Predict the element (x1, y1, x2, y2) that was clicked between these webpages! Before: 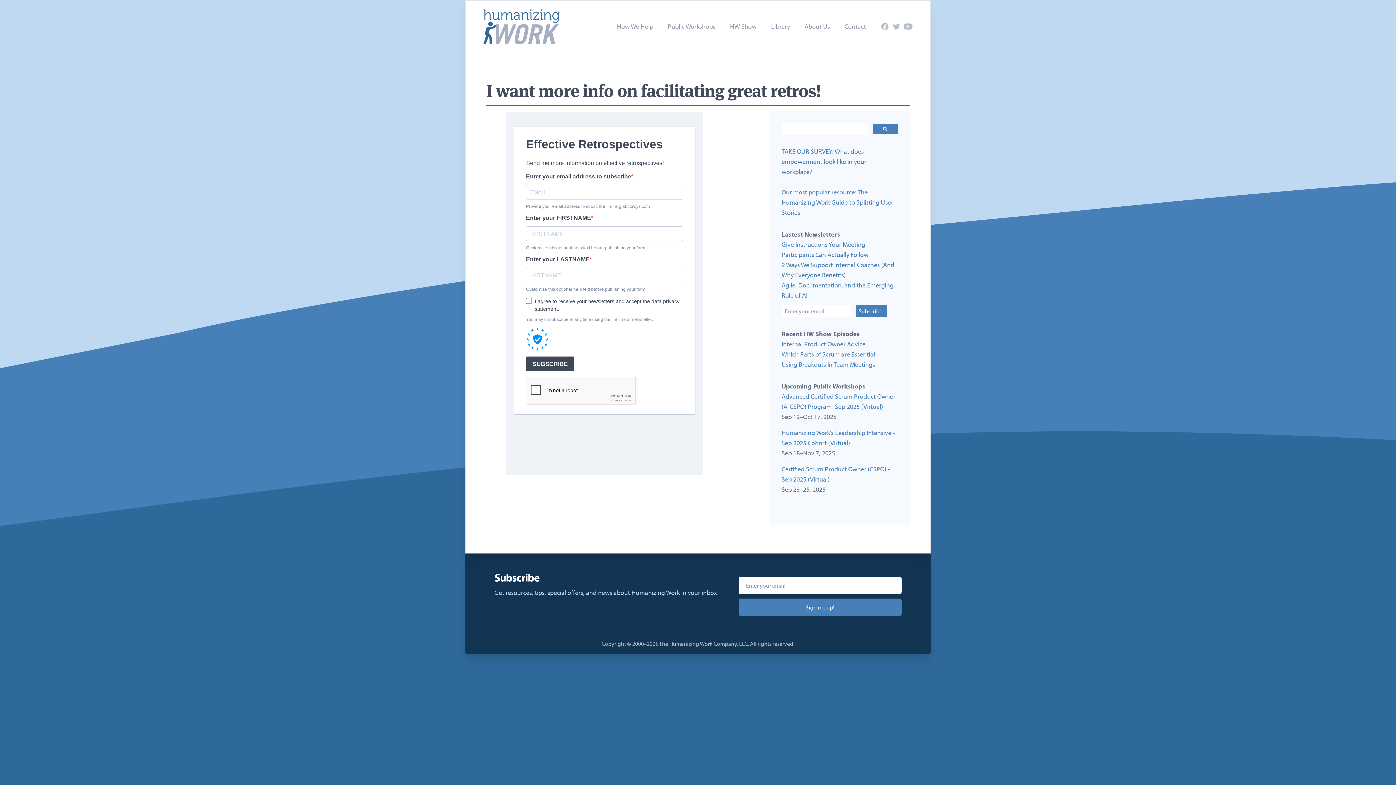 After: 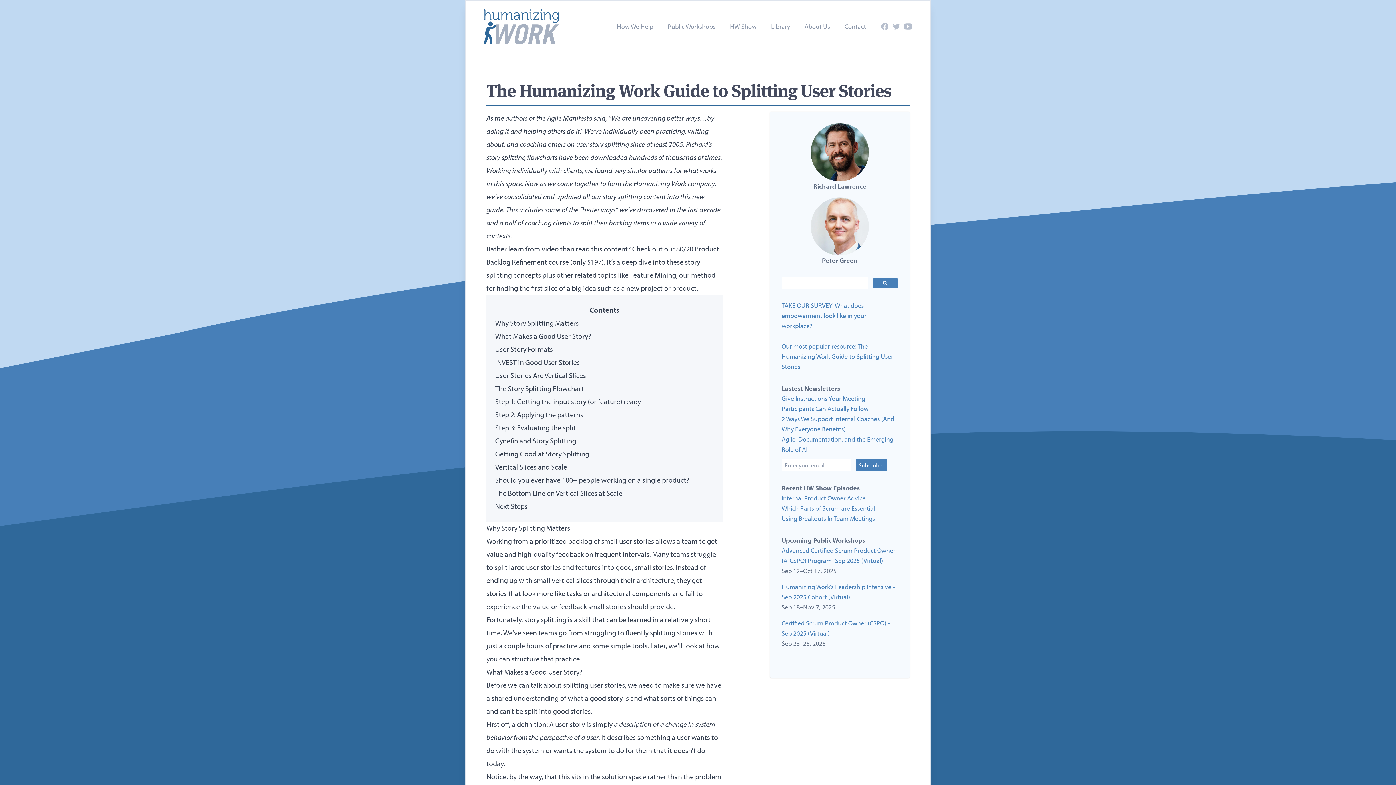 Action: label: Our most popular resource: The Humanizing Work Guide to Splitting User Stories bbox: (781, 188, 893, 216)